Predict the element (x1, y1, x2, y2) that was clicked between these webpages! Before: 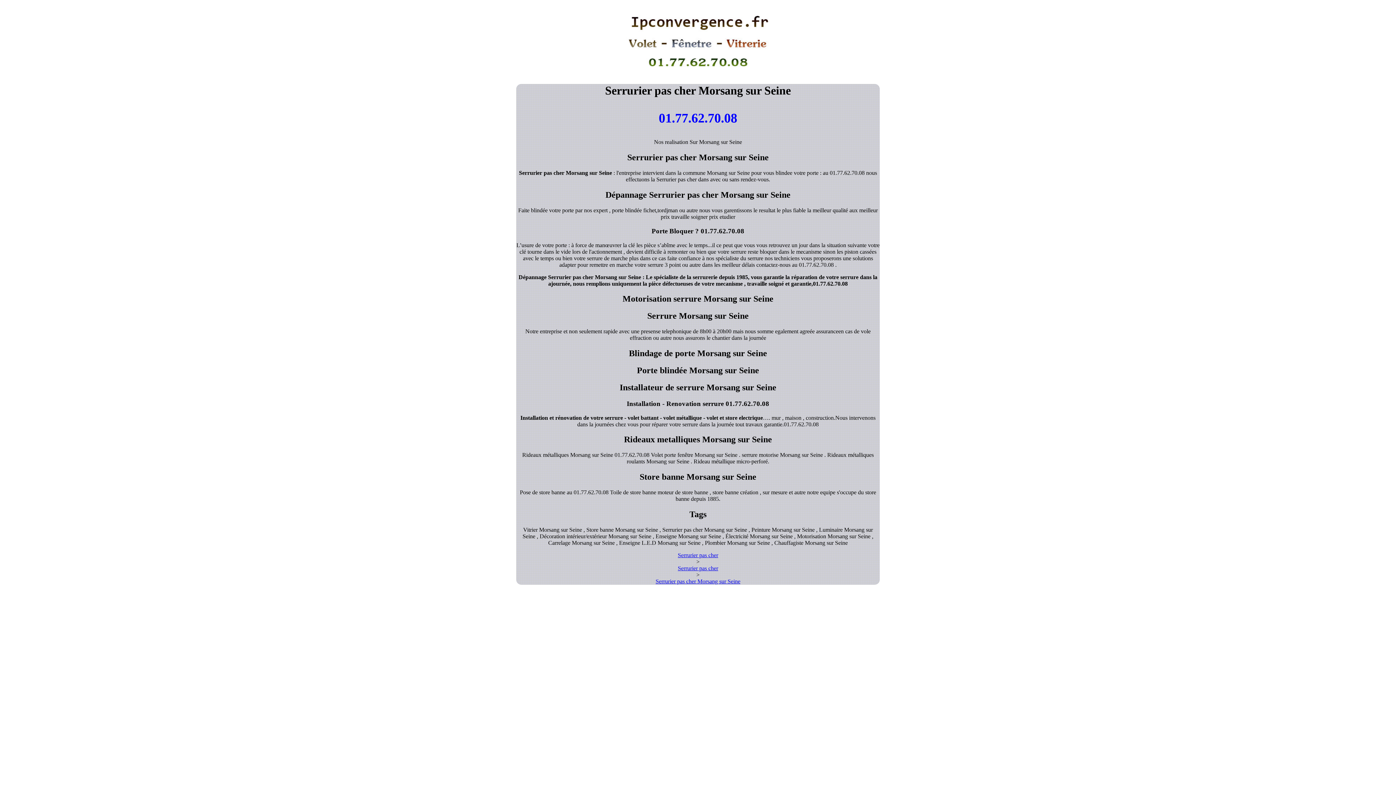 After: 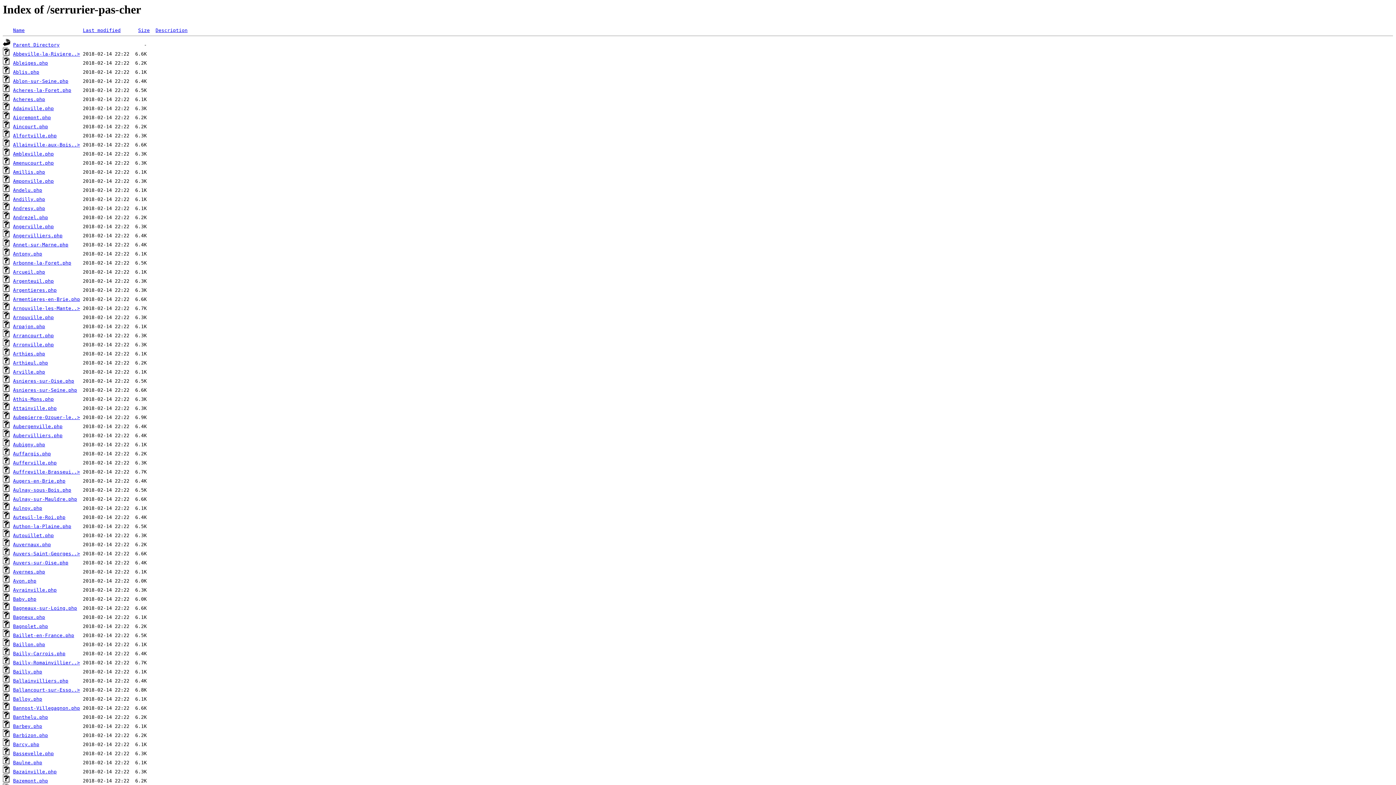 Action: bbox: (678, 565, 718, 571) label: Serrurier pas cher